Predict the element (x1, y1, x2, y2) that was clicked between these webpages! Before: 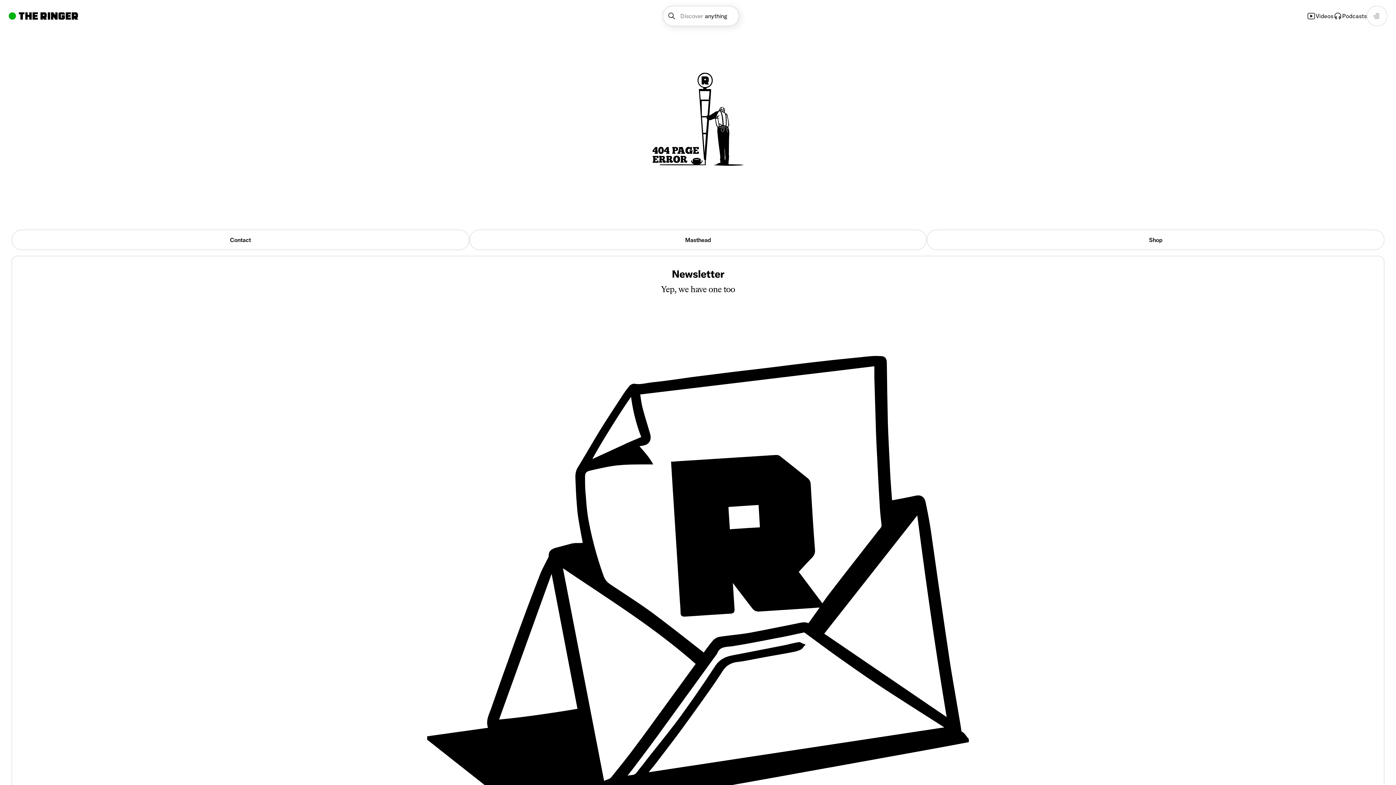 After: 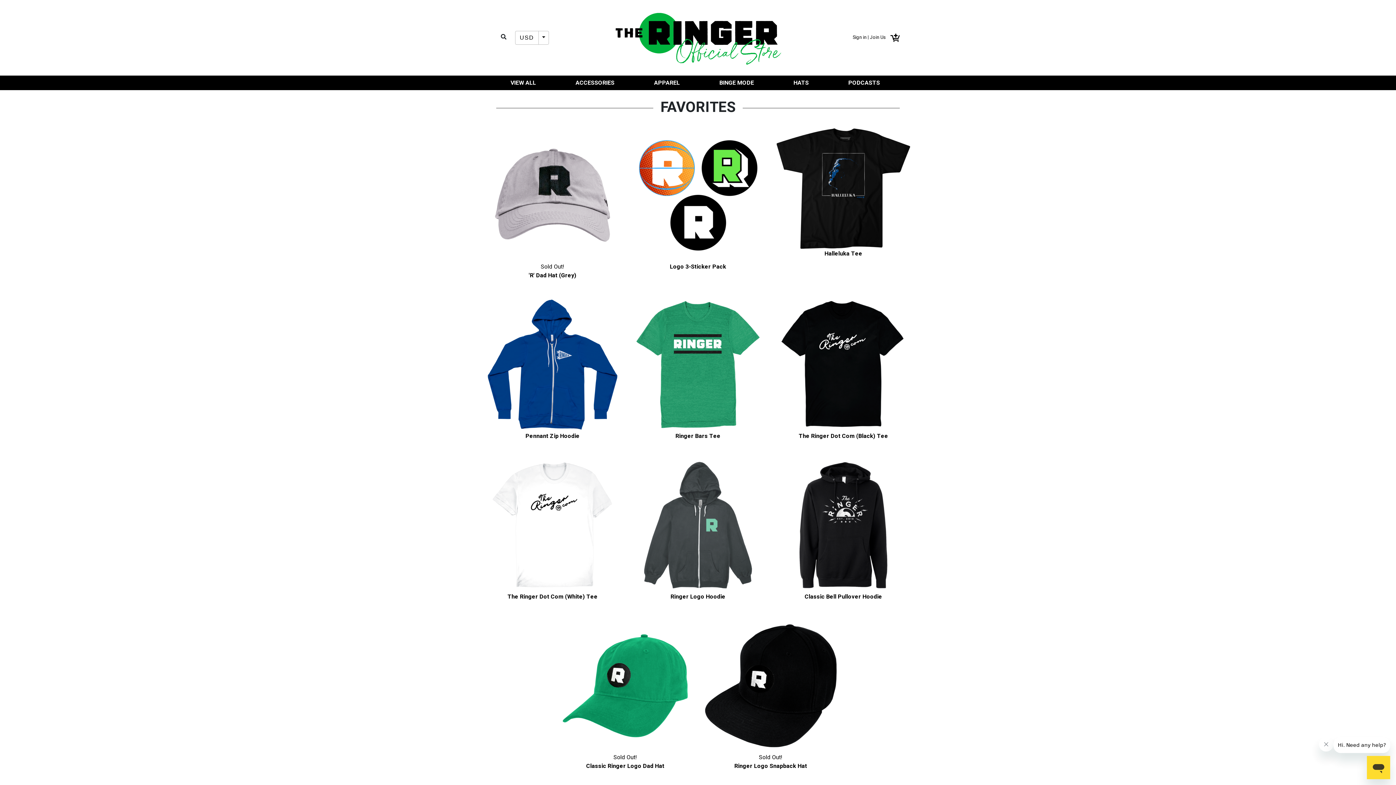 Action: label: Shop bbox: (927, 229, 1384, 250)